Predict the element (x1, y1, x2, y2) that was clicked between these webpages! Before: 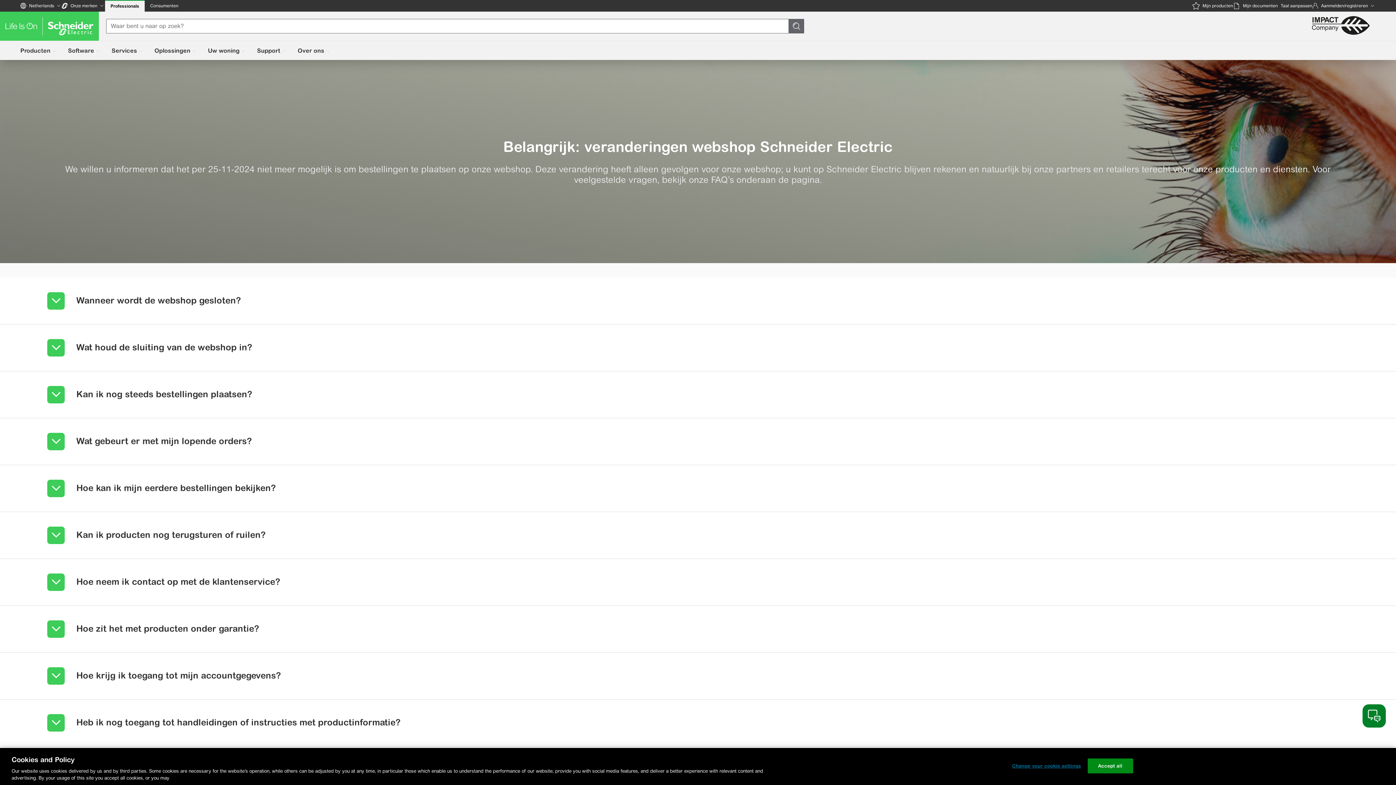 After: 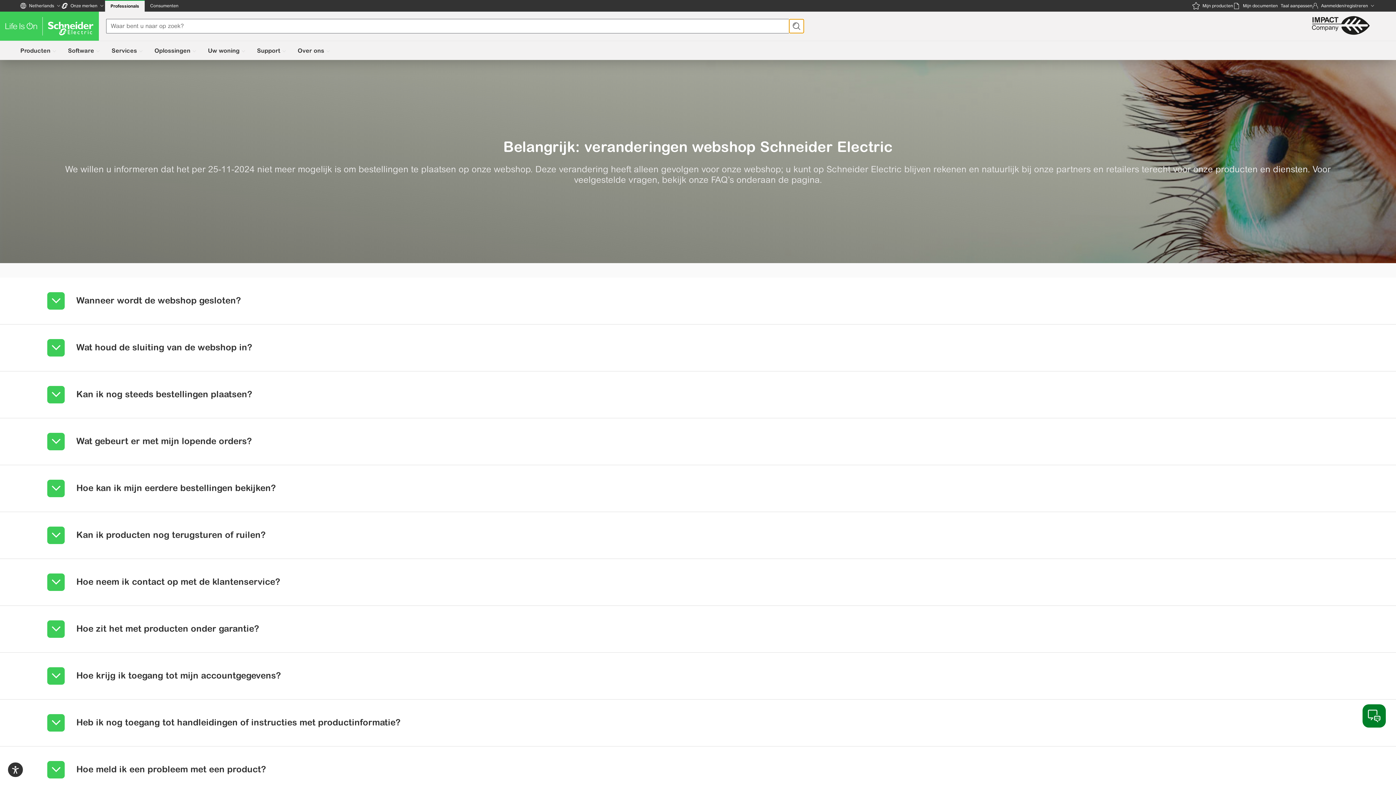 Action: bbox: (789, 18, 804, 33)